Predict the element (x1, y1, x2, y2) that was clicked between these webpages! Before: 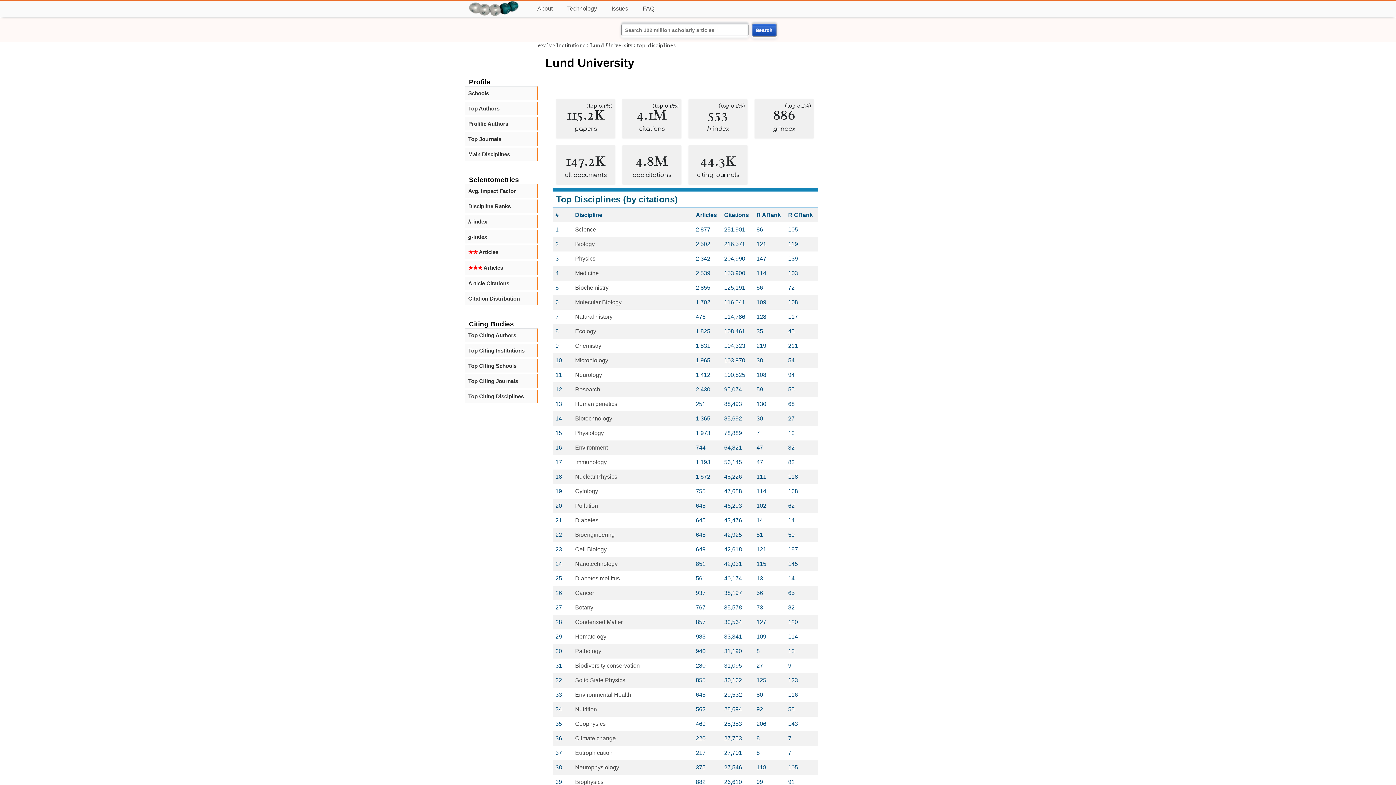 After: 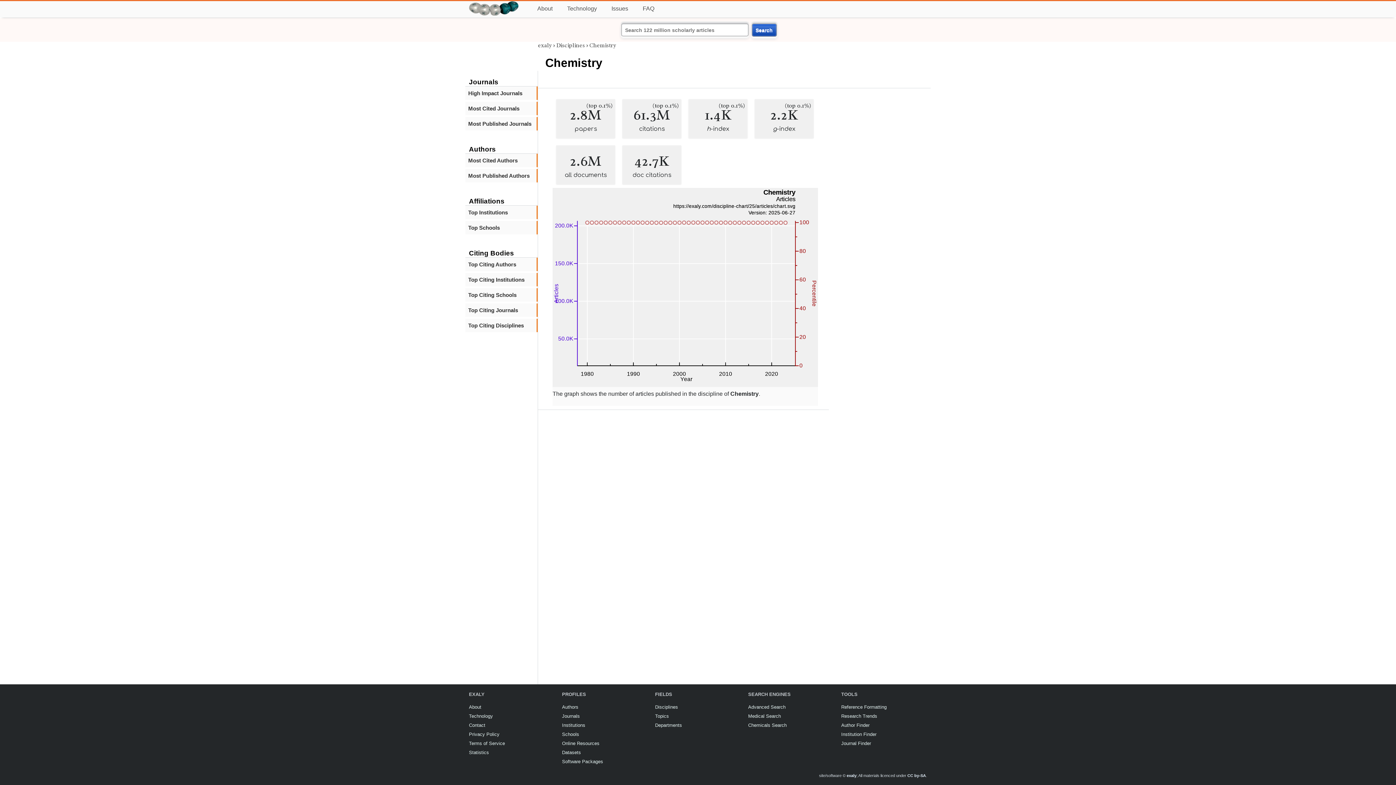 Action: label: Chemistry bbox: (575, 342, 601, 349)